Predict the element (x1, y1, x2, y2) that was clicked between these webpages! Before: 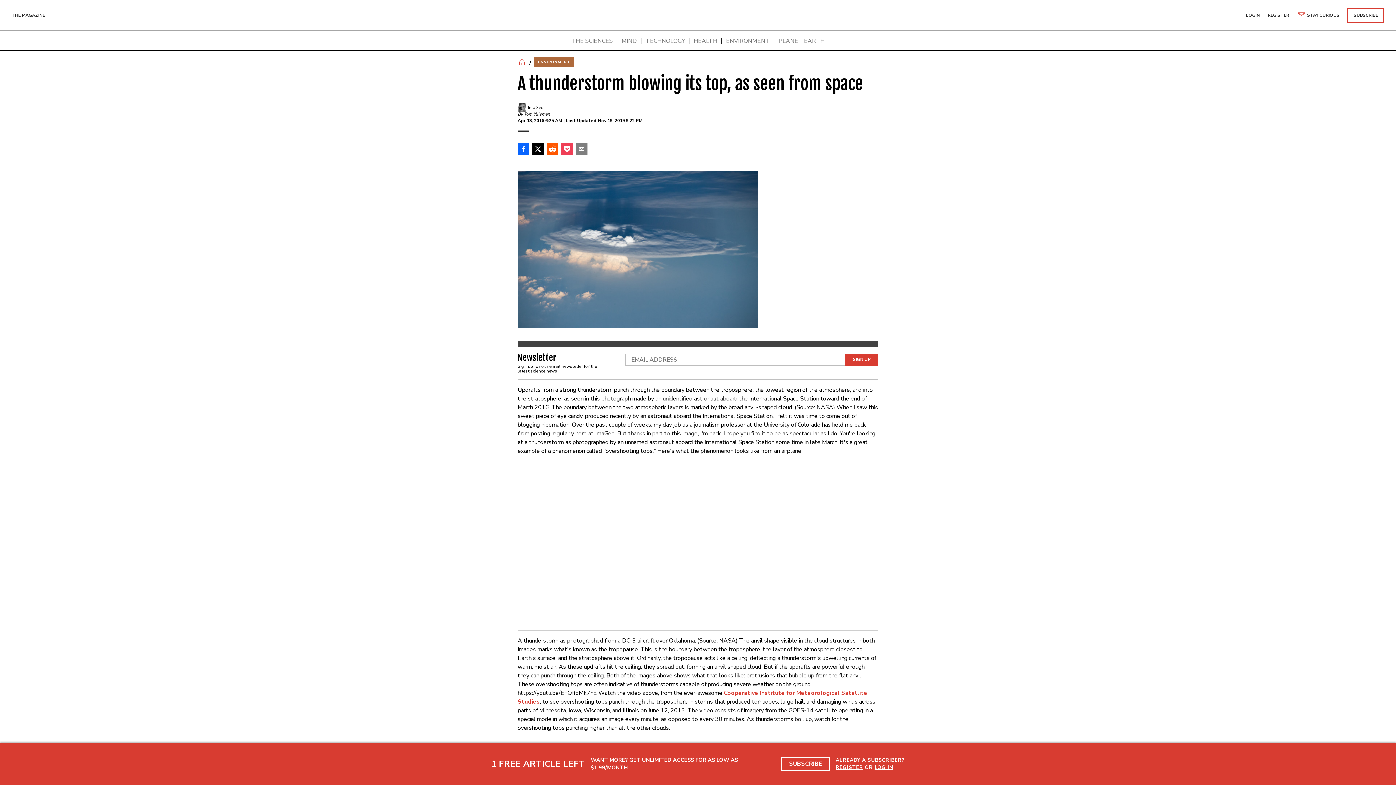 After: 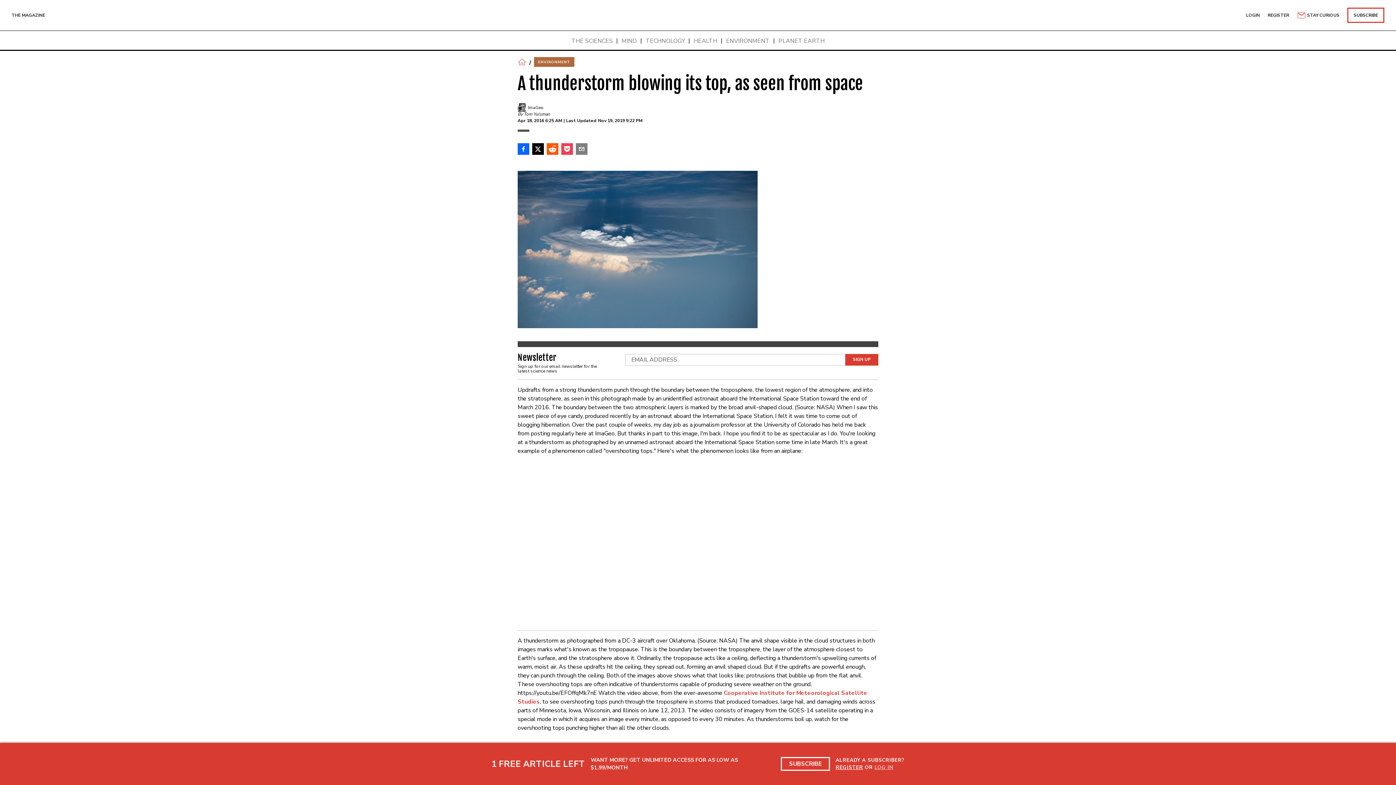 Action: bbox: (874, 764, 893, 771) label: LOG IN